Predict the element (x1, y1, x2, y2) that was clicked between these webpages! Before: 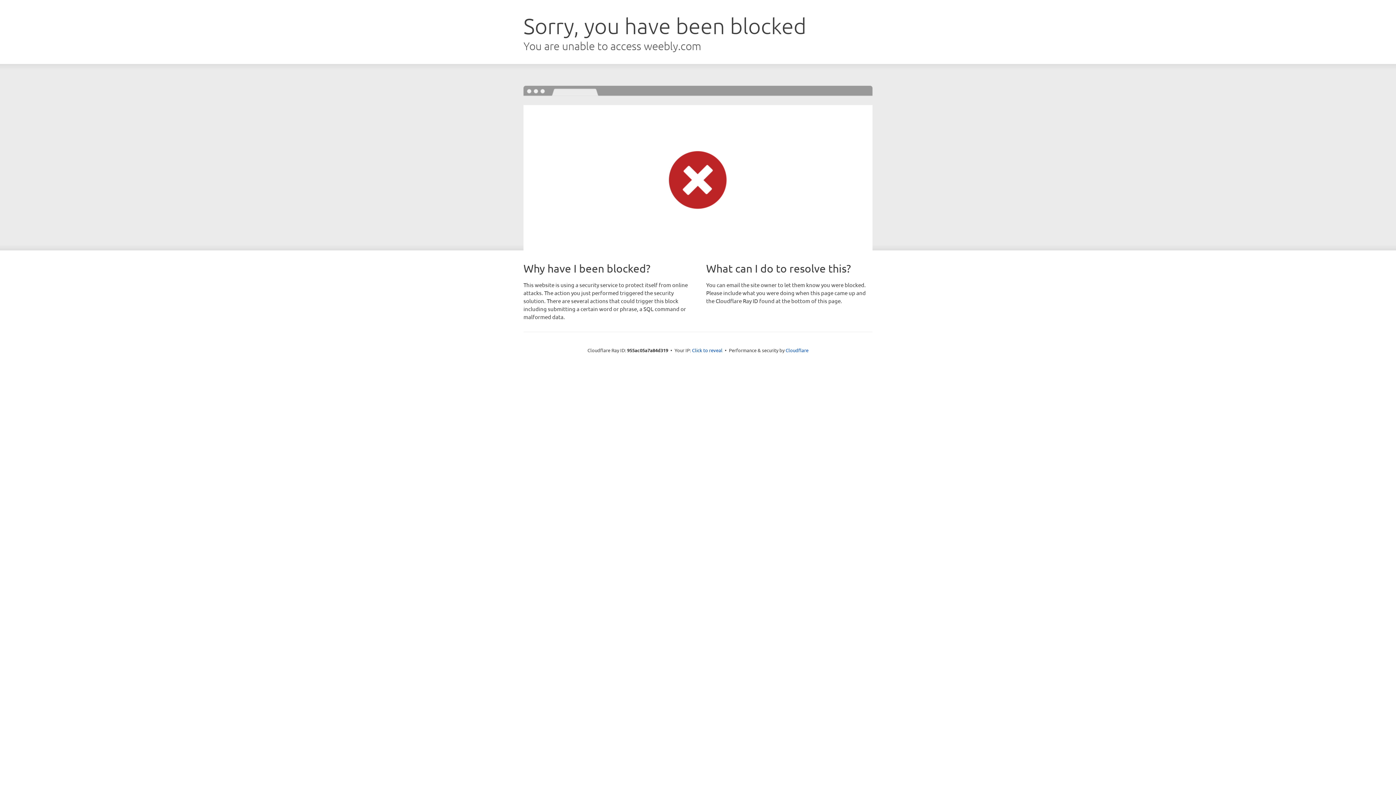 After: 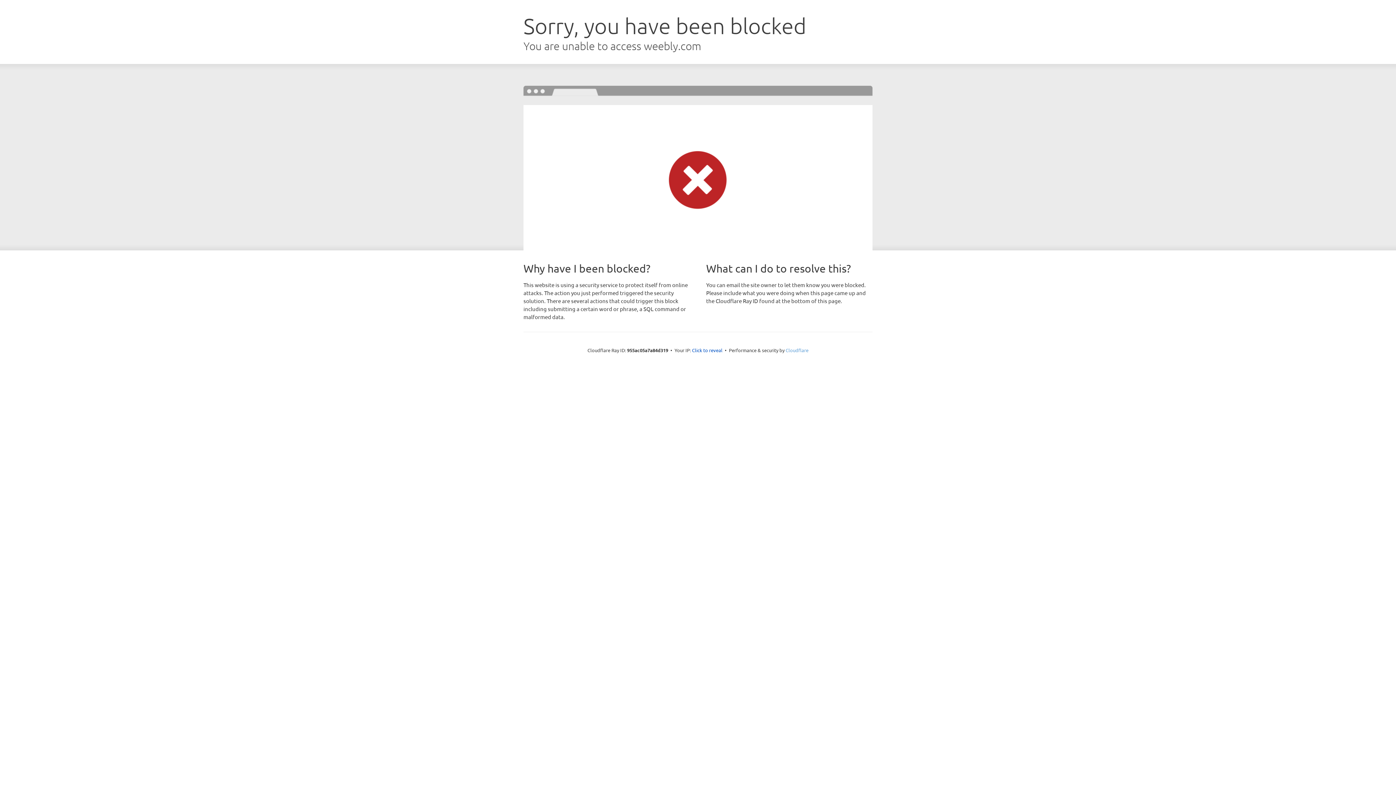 Action: label: Cloudflare bbox: (785, 347, 808, 353)